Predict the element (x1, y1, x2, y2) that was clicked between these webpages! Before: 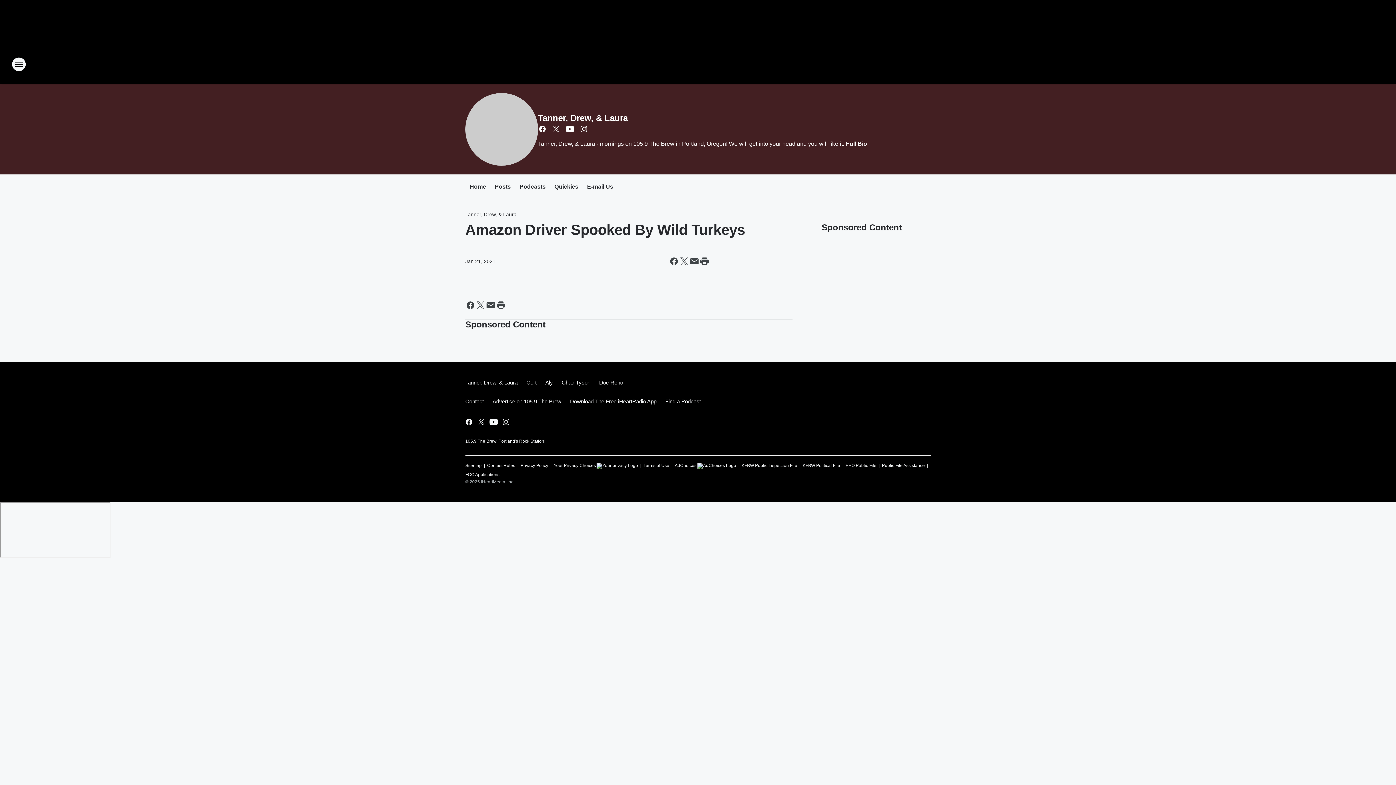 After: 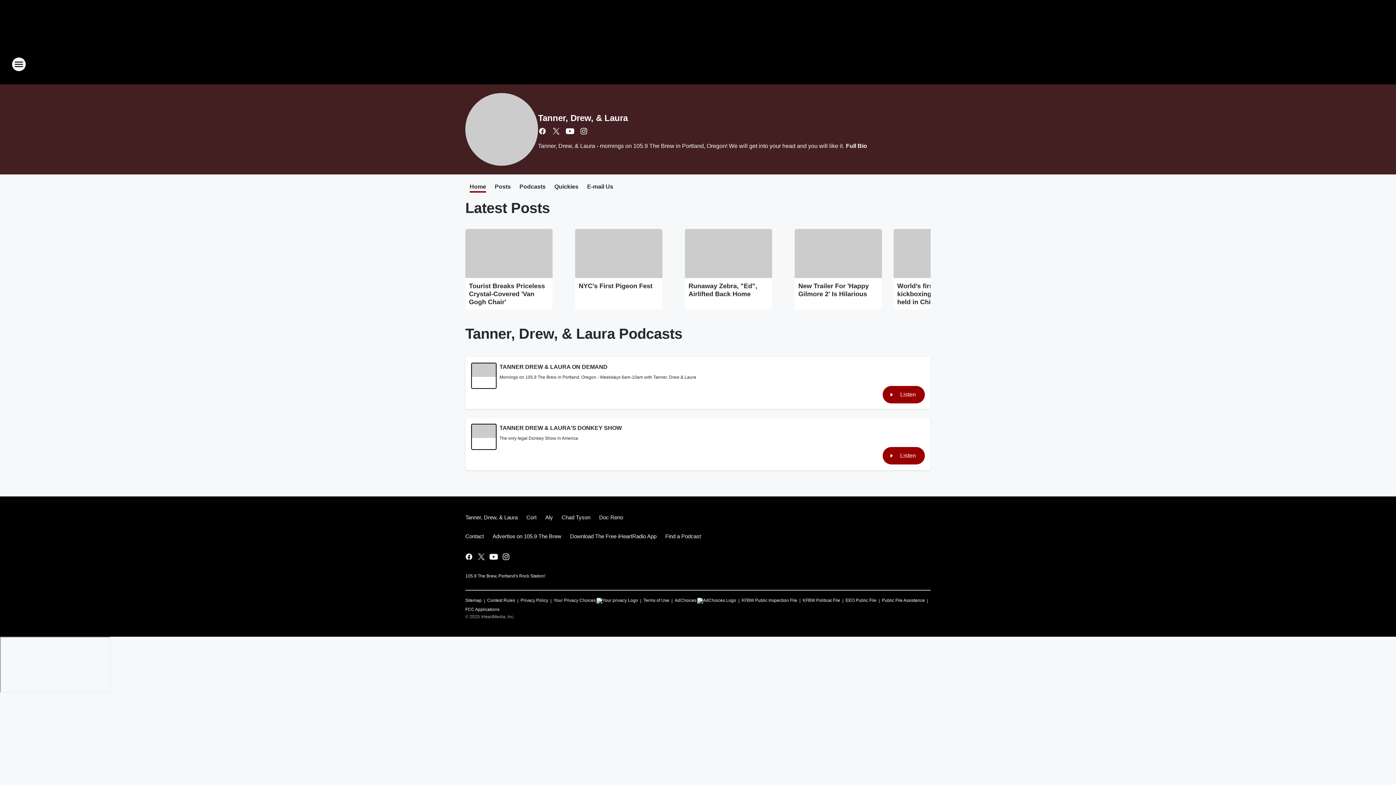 Action: bbox: (469, 183, 486, 191) label: Home